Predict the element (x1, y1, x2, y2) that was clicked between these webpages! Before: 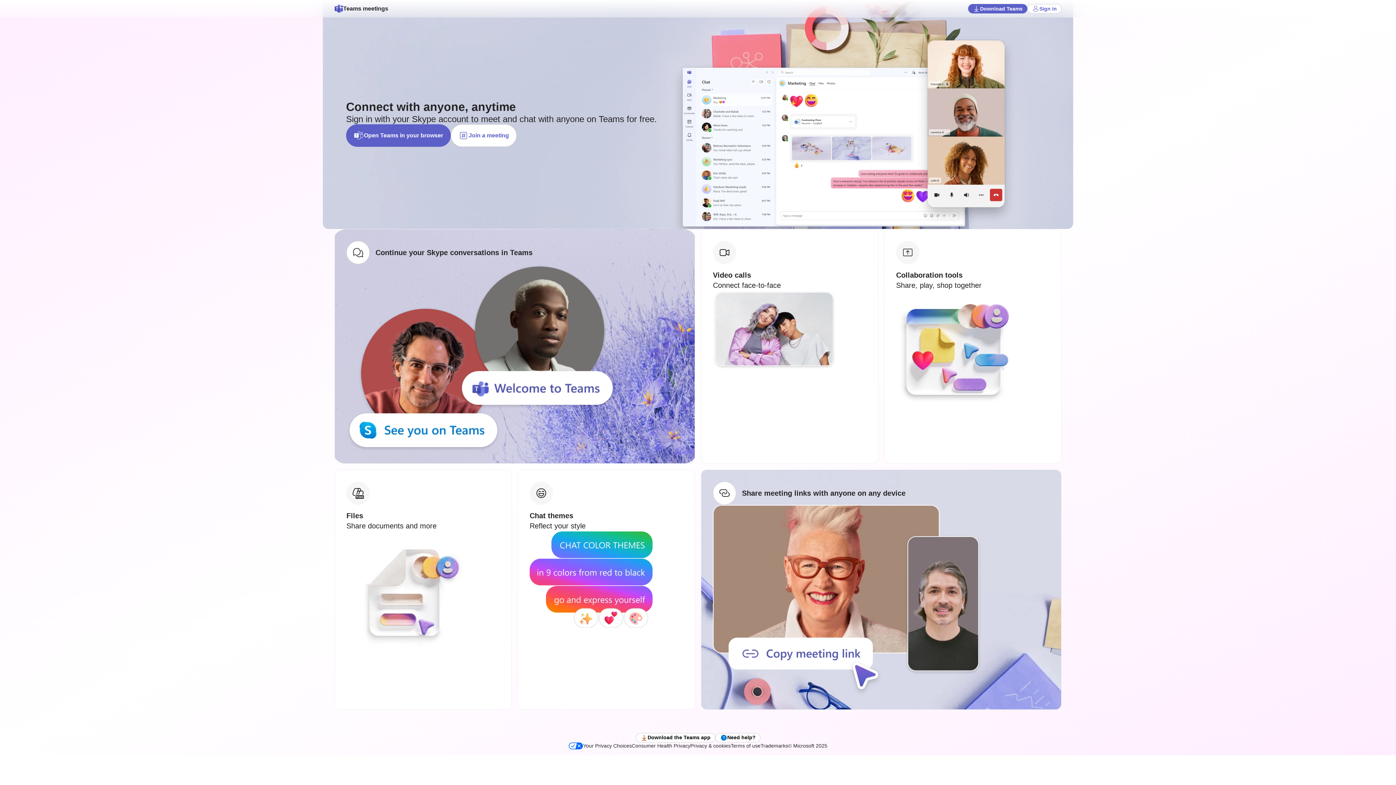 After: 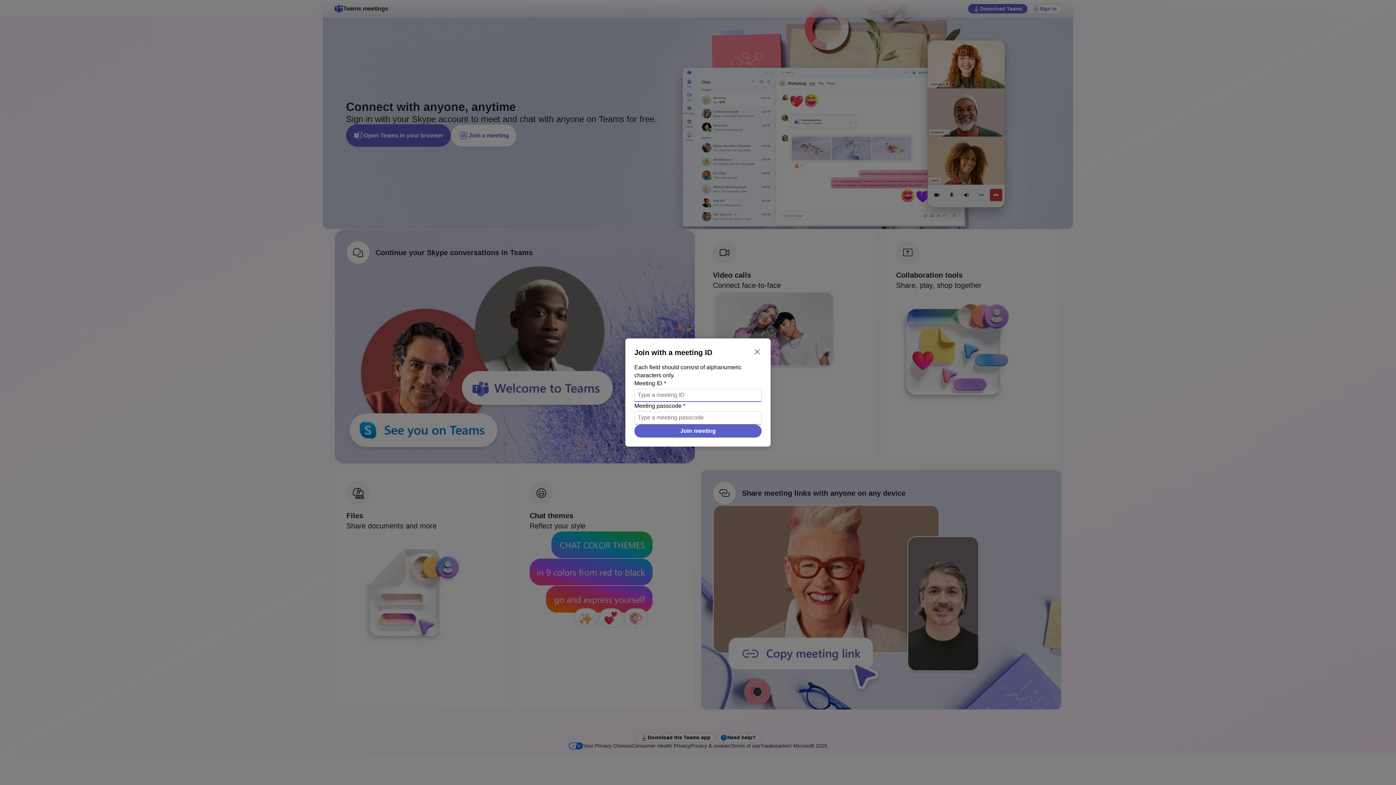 Action: label: Join a meeting bbox: (450, 124, 516, 146)